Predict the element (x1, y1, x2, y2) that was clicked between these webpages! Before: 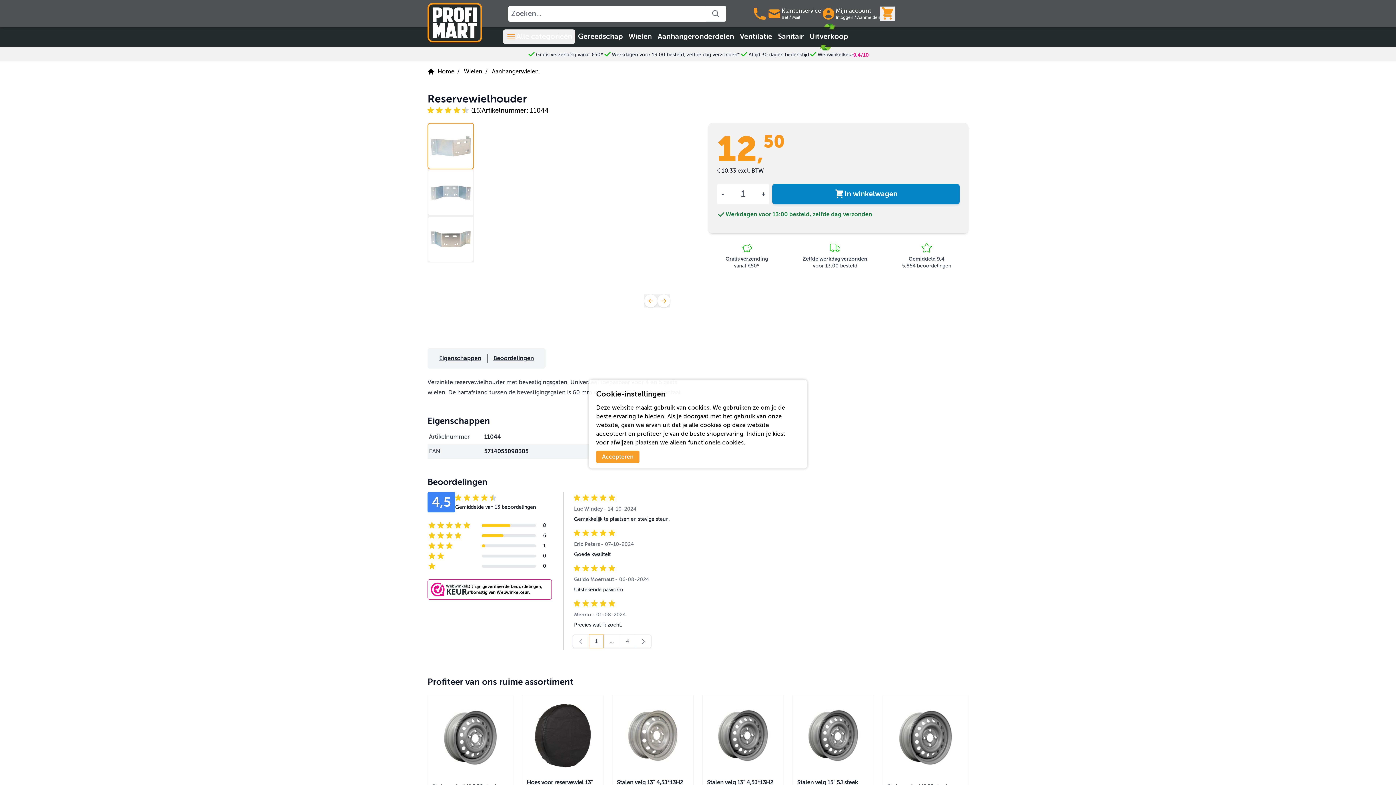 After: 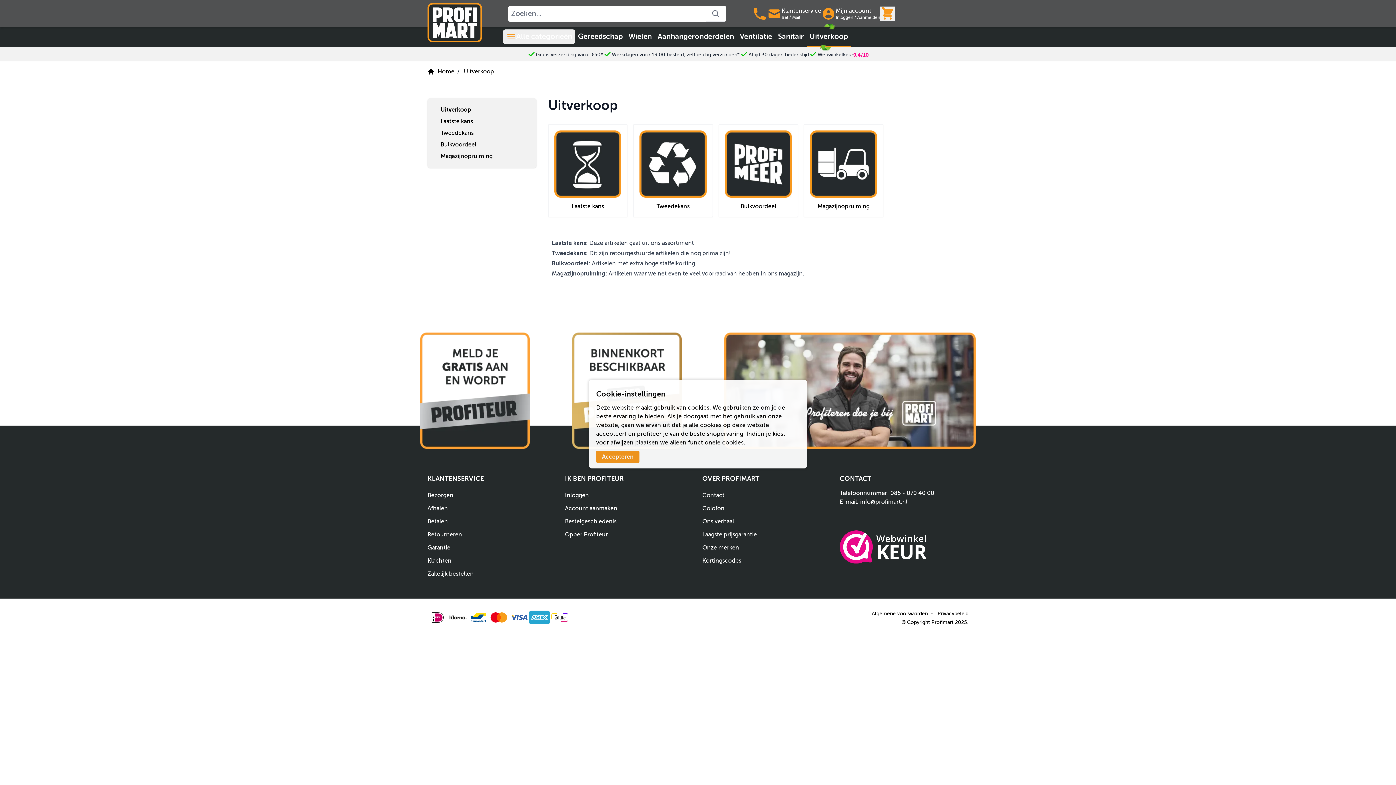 Action: bbox: (806, 27, 851, 47) label: Uitverkoop